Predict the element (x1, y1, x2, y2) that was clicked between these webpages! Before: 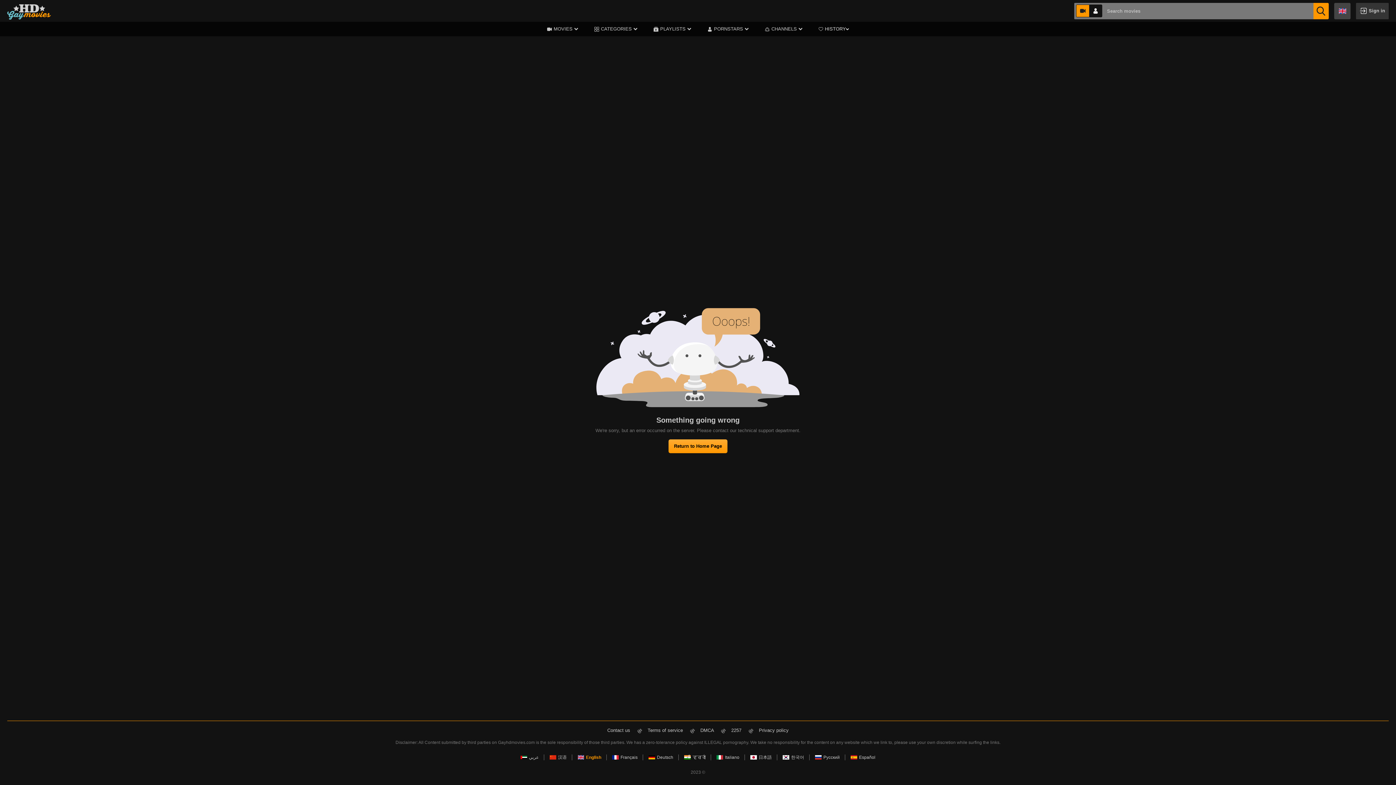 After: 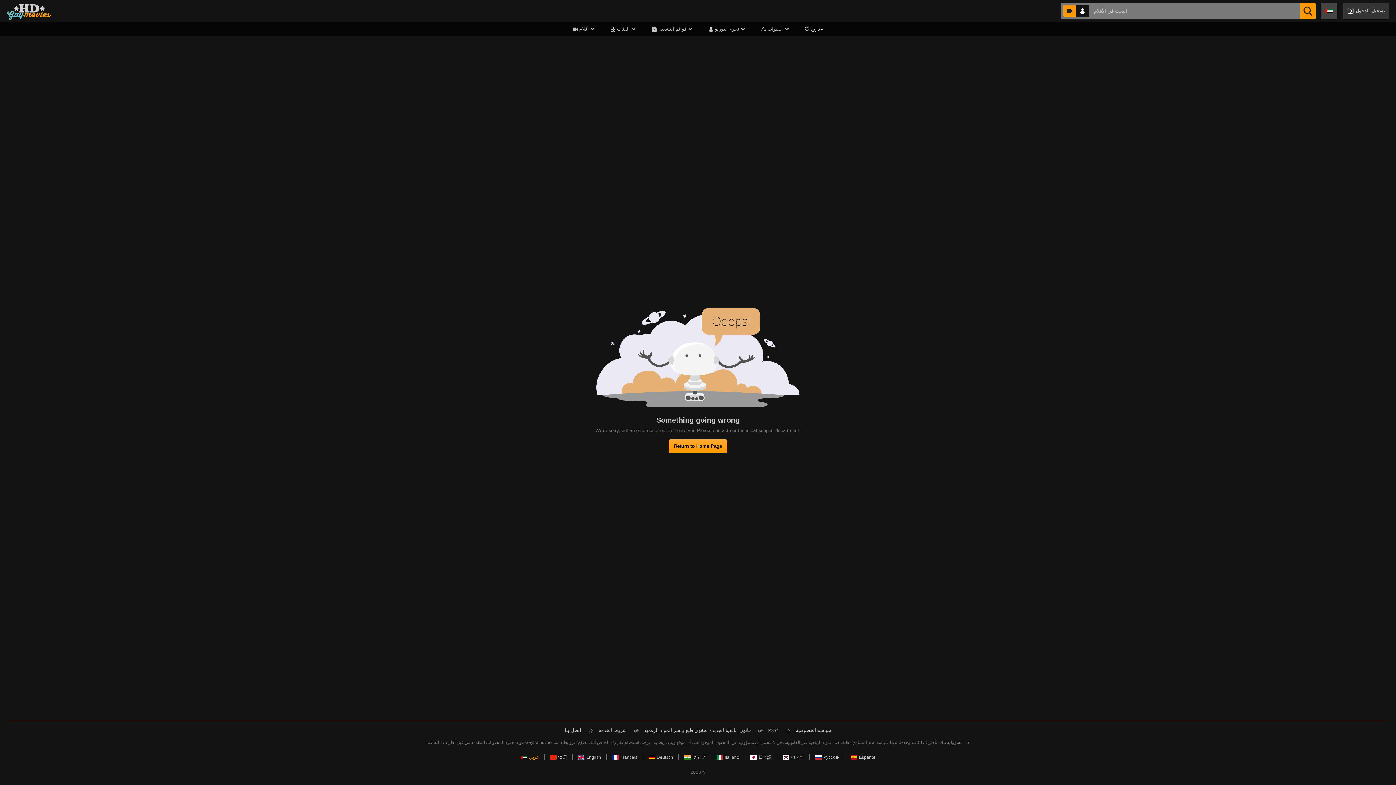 Action: bbox: (520, 754, 538, 760) label: عربي